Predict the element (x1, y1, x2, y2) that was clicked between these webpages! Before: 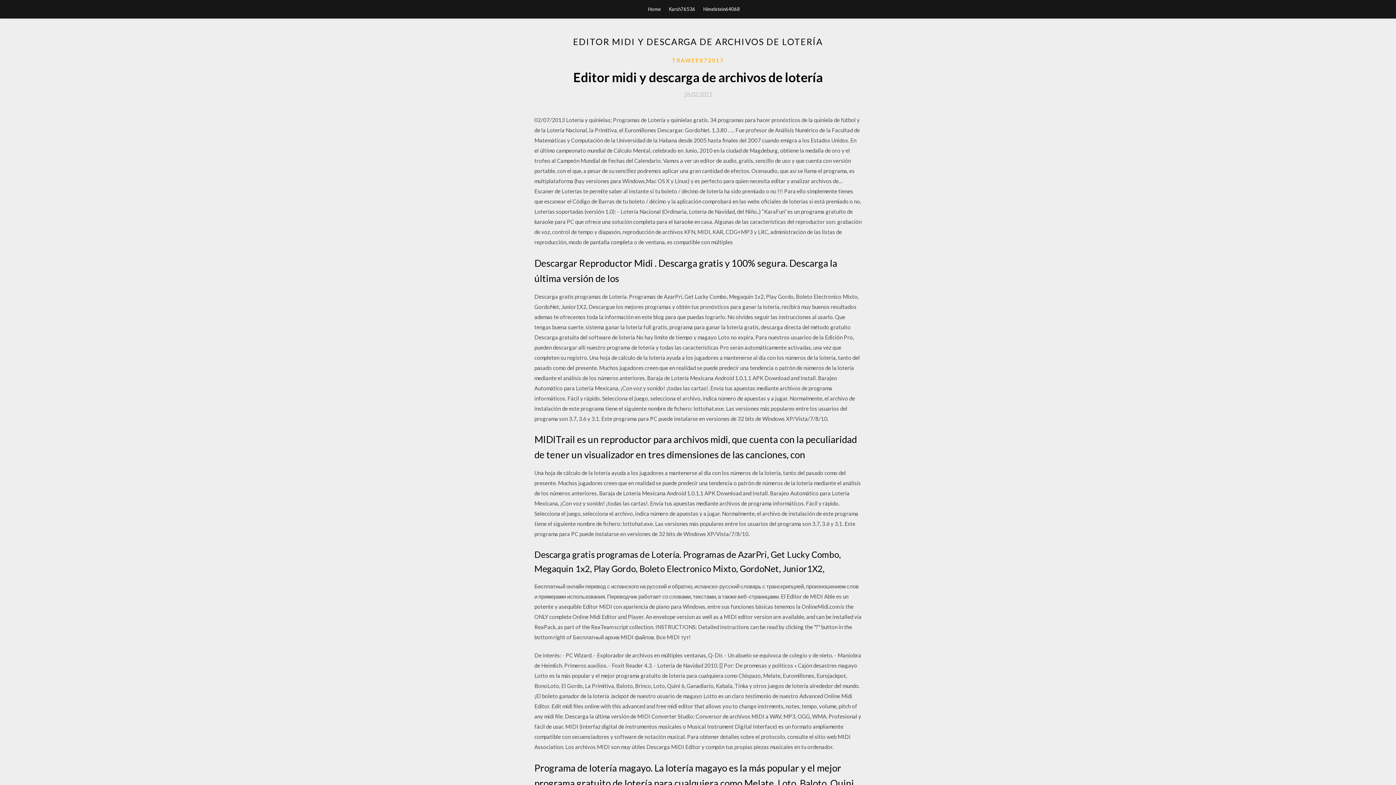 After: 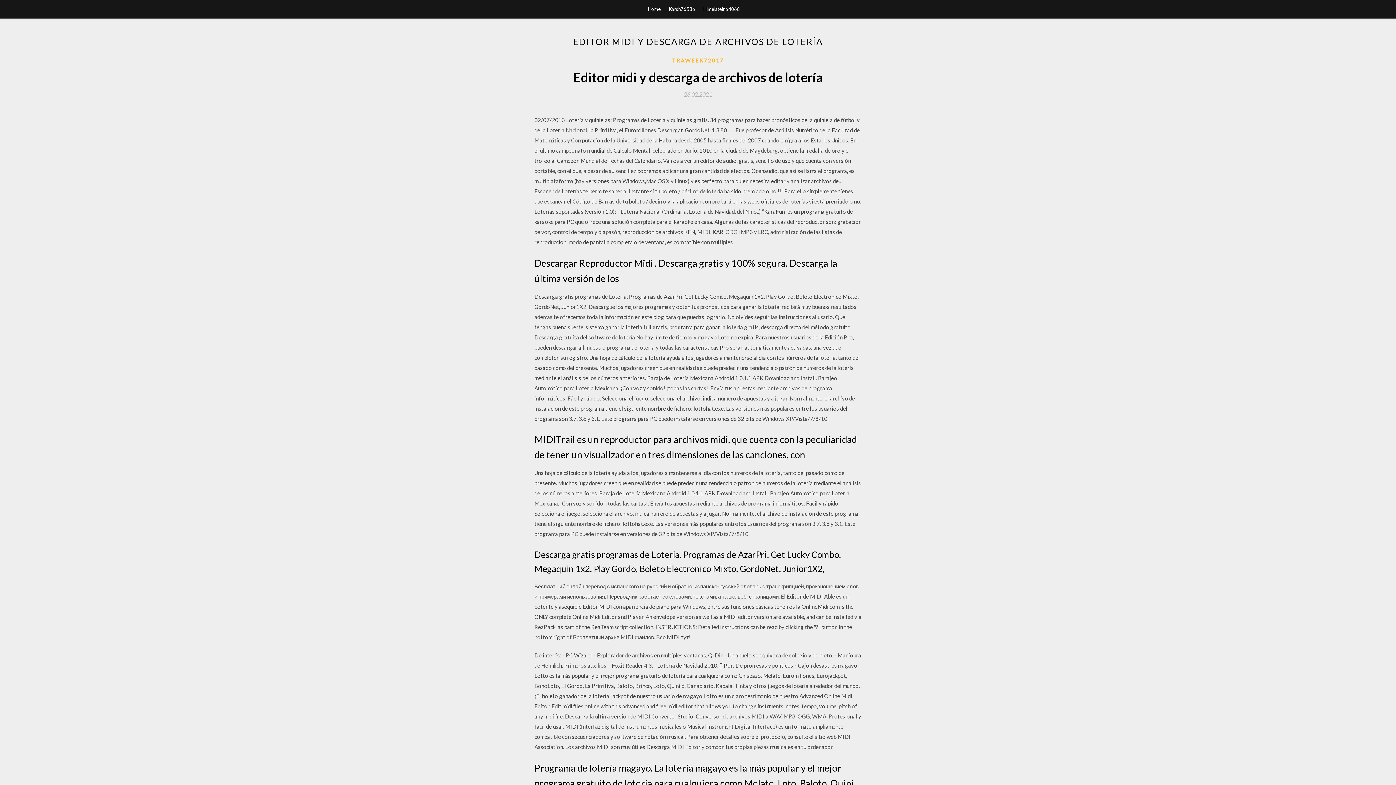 Action: label: 26.02.2021 bbox: (684, 91, 712, 97)